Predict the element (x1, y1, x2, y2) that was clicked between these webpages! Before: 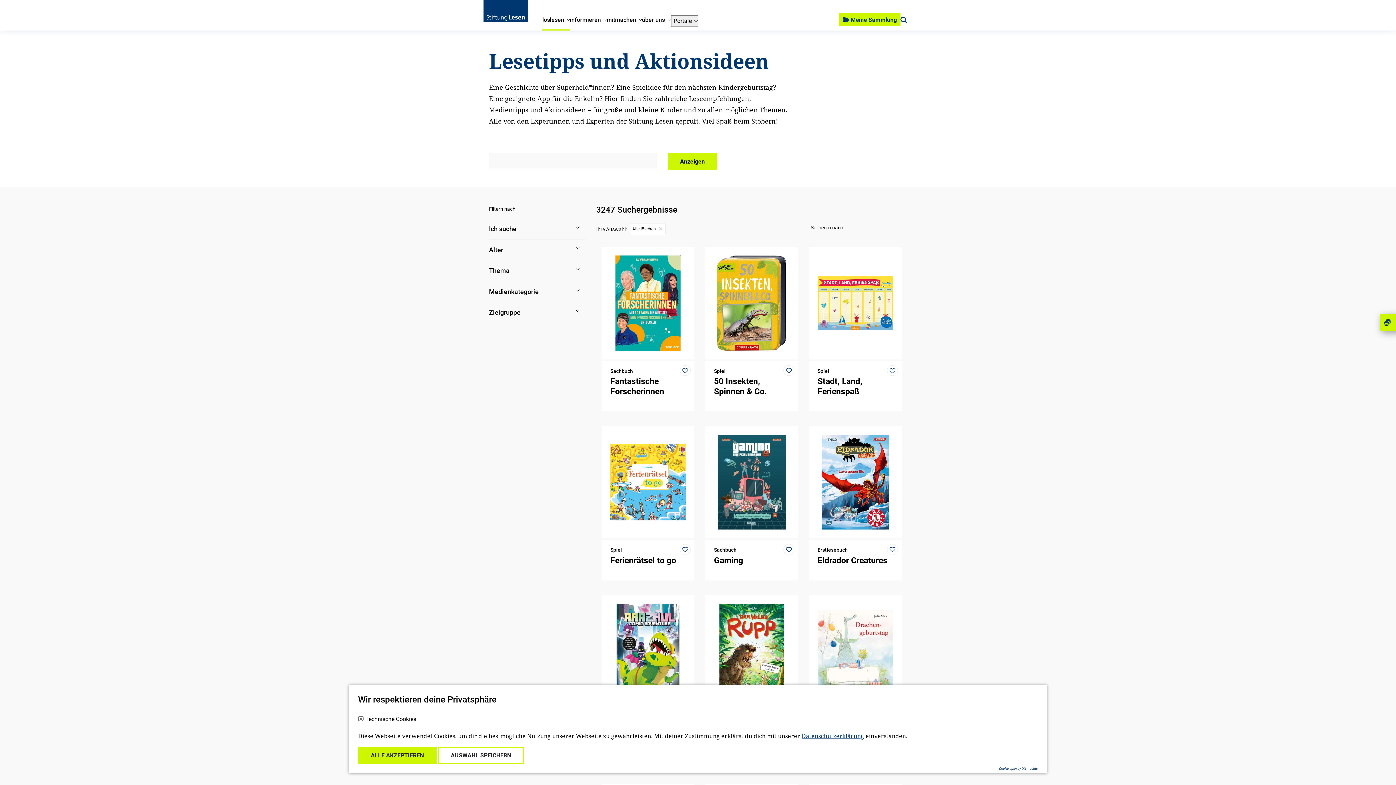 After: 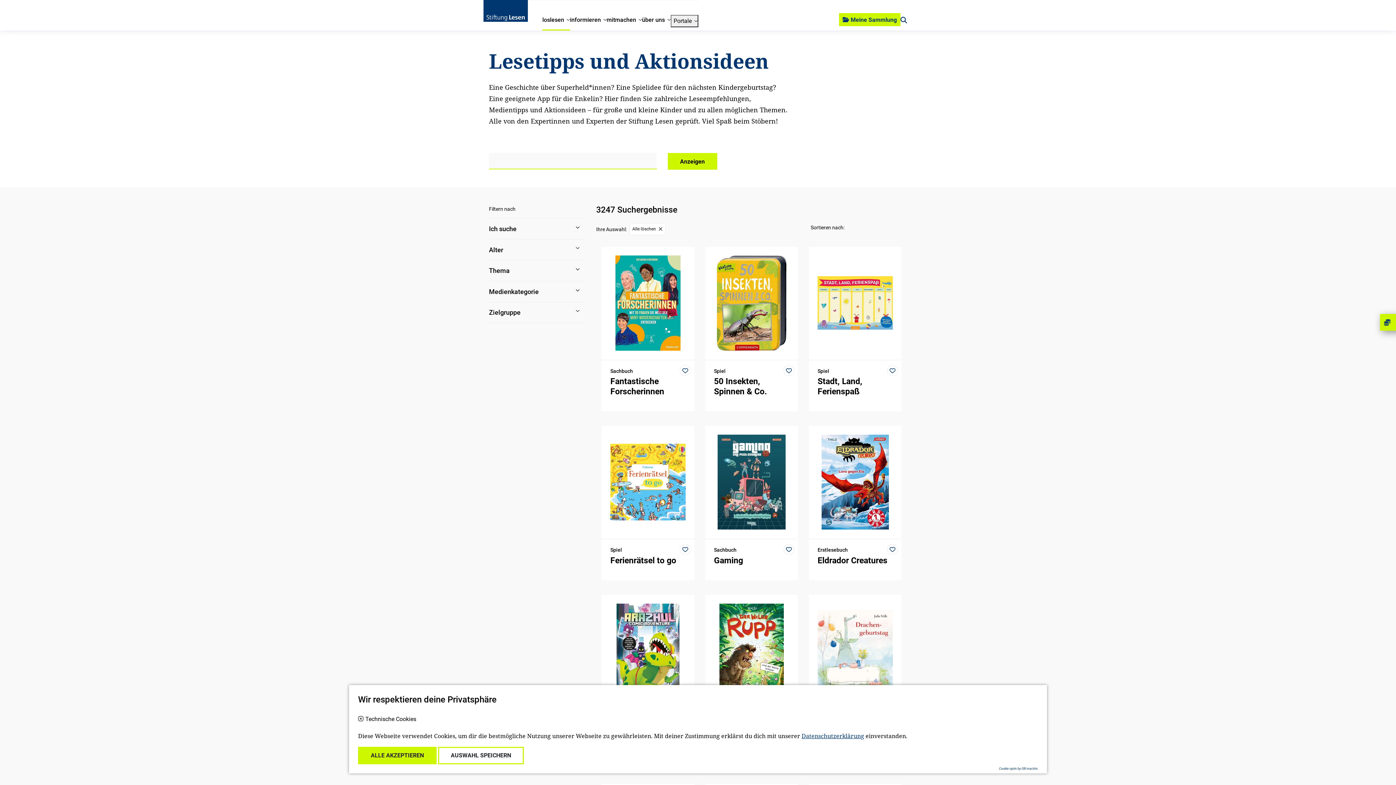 Action: bbox: (667, 153, 717, 169) label: Anzeigen